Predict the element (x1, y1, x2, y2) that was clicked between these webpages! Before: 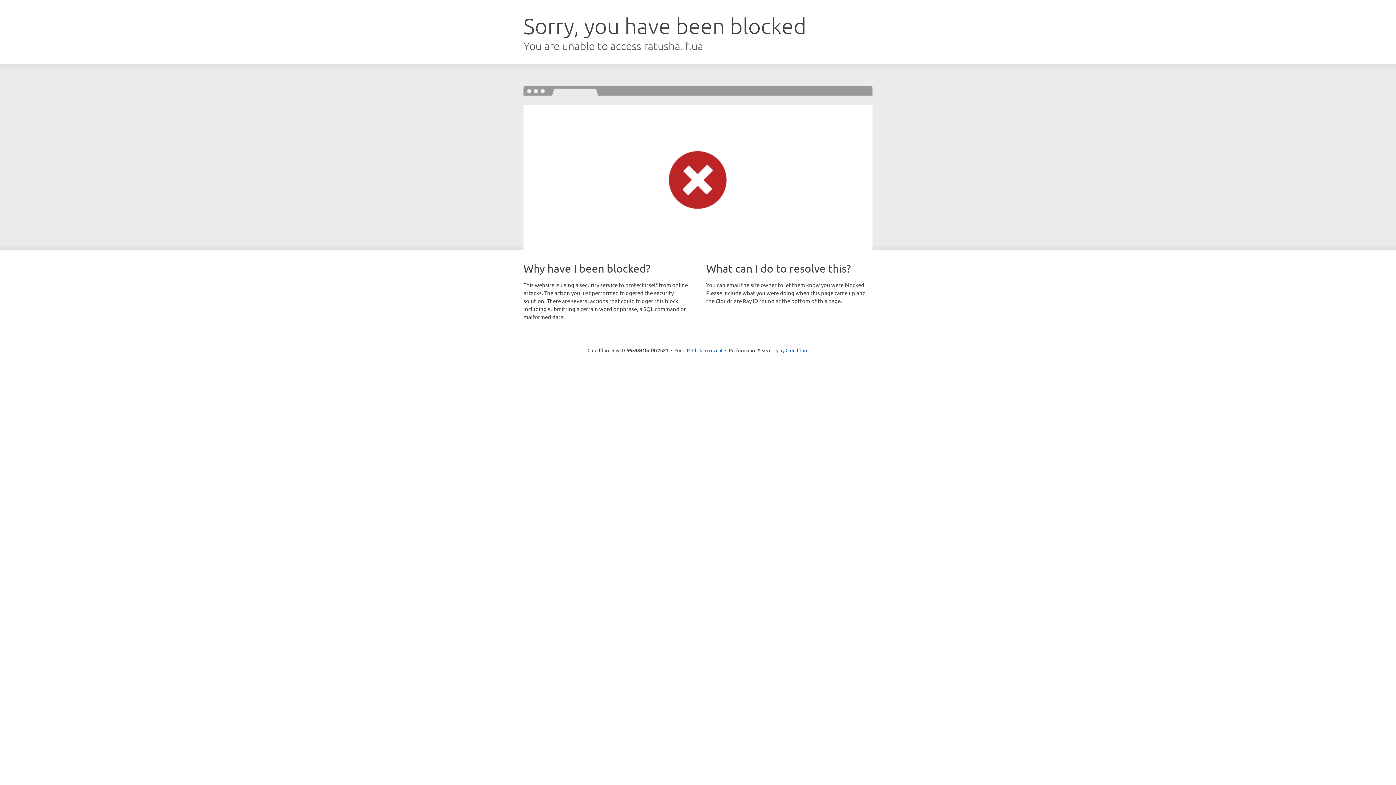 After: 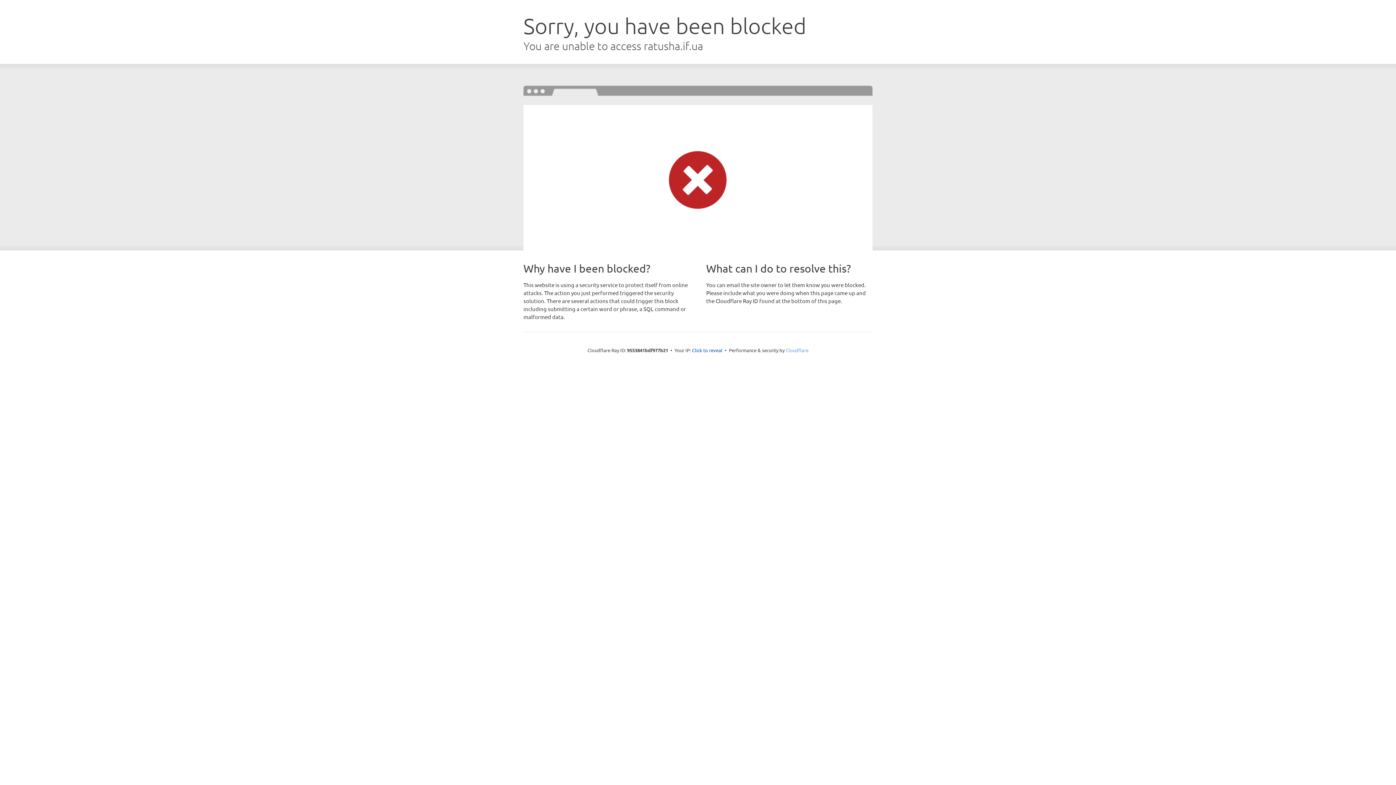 Action: bbox: (785, 347, 808, 353) label: Cloudflare